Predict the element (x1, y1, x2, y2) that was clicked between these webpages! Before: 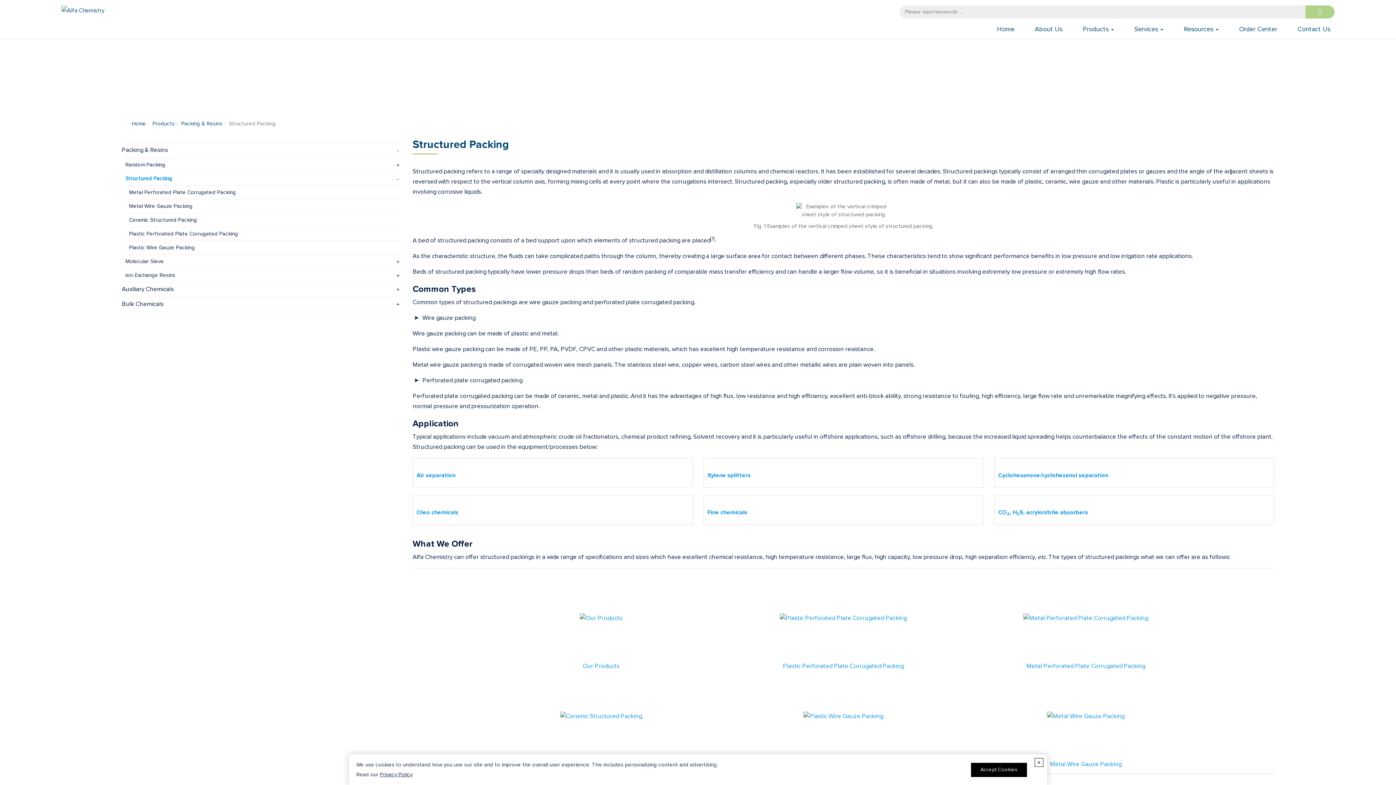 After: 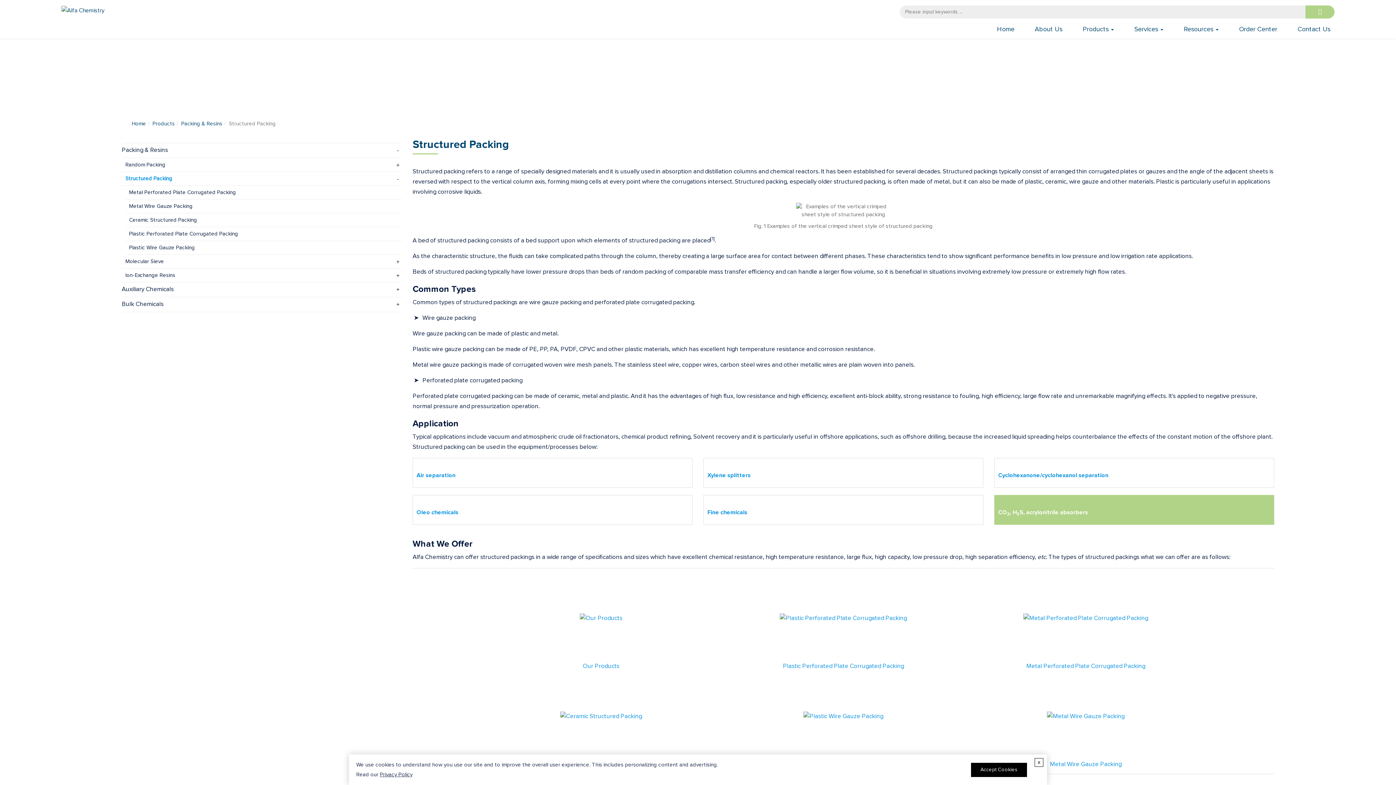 Action: label: CO2, H2S, acrylonitrile absorbers bbox: (994, 509, 1091, 516)